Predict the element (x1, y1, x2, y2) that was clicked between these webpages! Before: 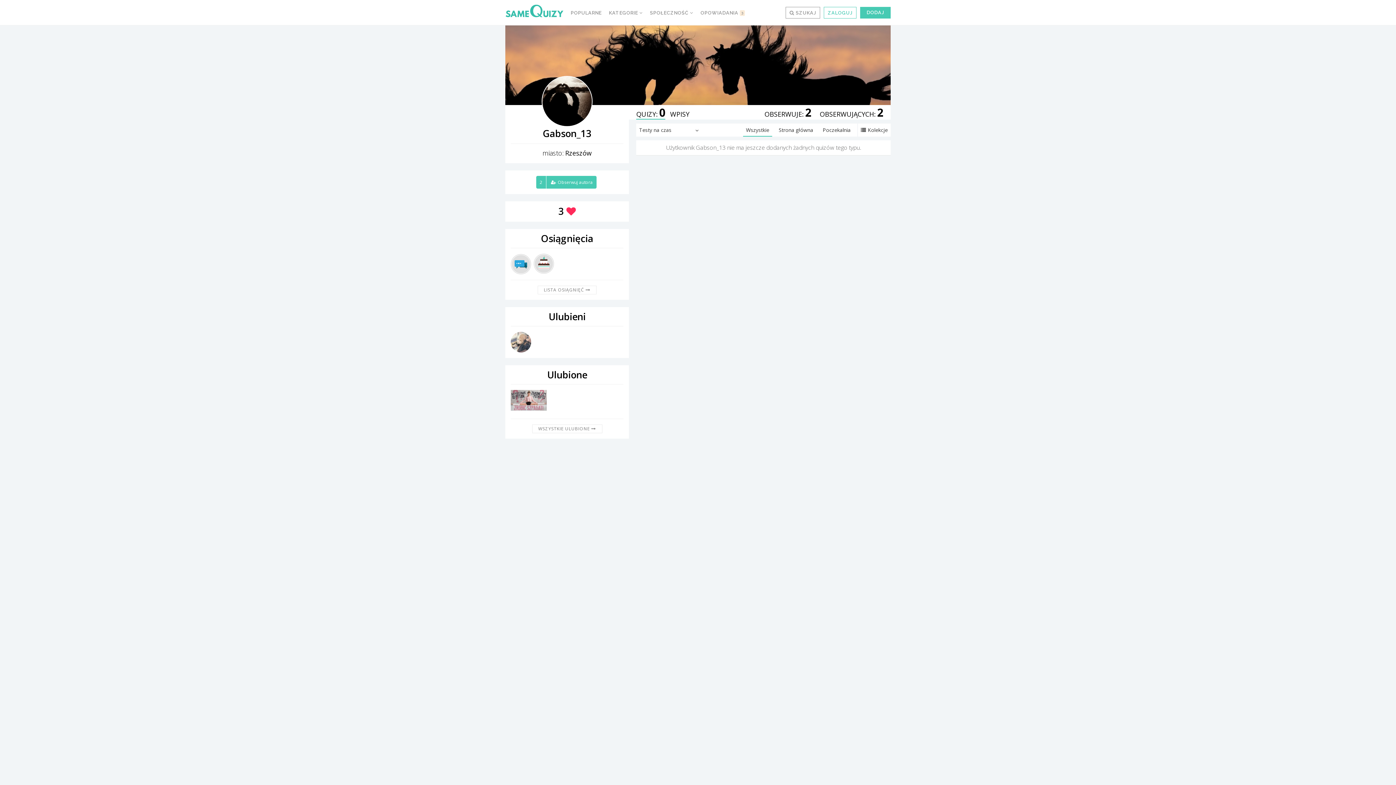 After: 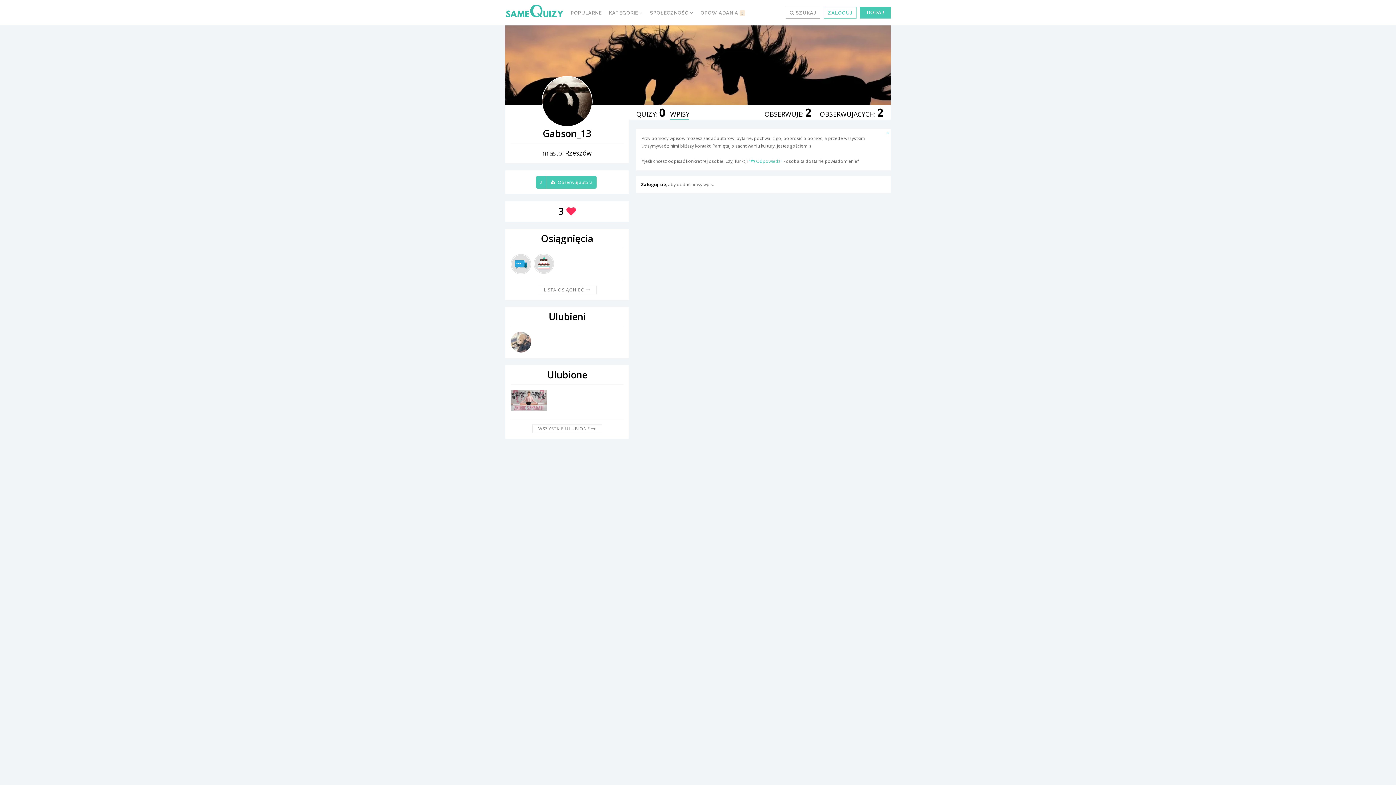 Action: bbox: (670, 109, 689, 118) label: WPISY